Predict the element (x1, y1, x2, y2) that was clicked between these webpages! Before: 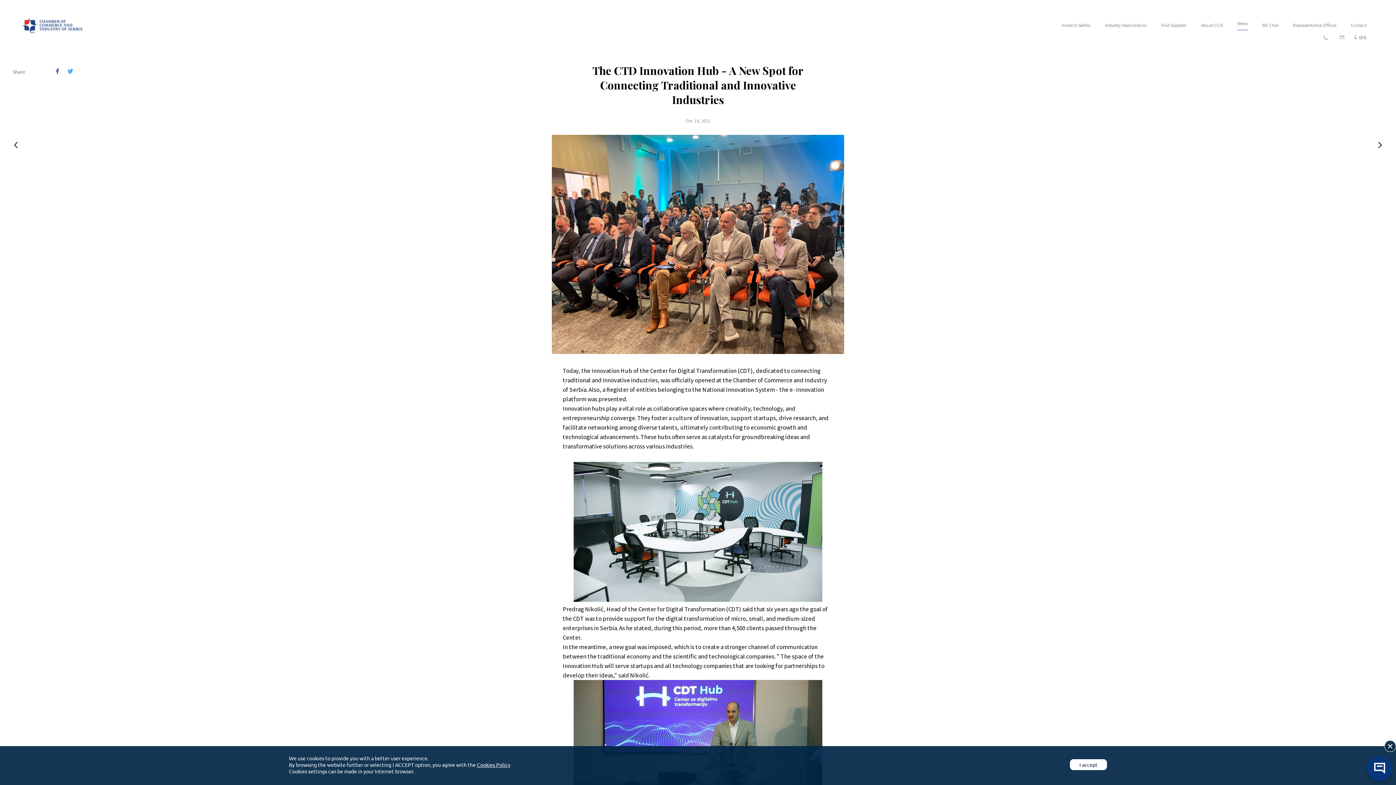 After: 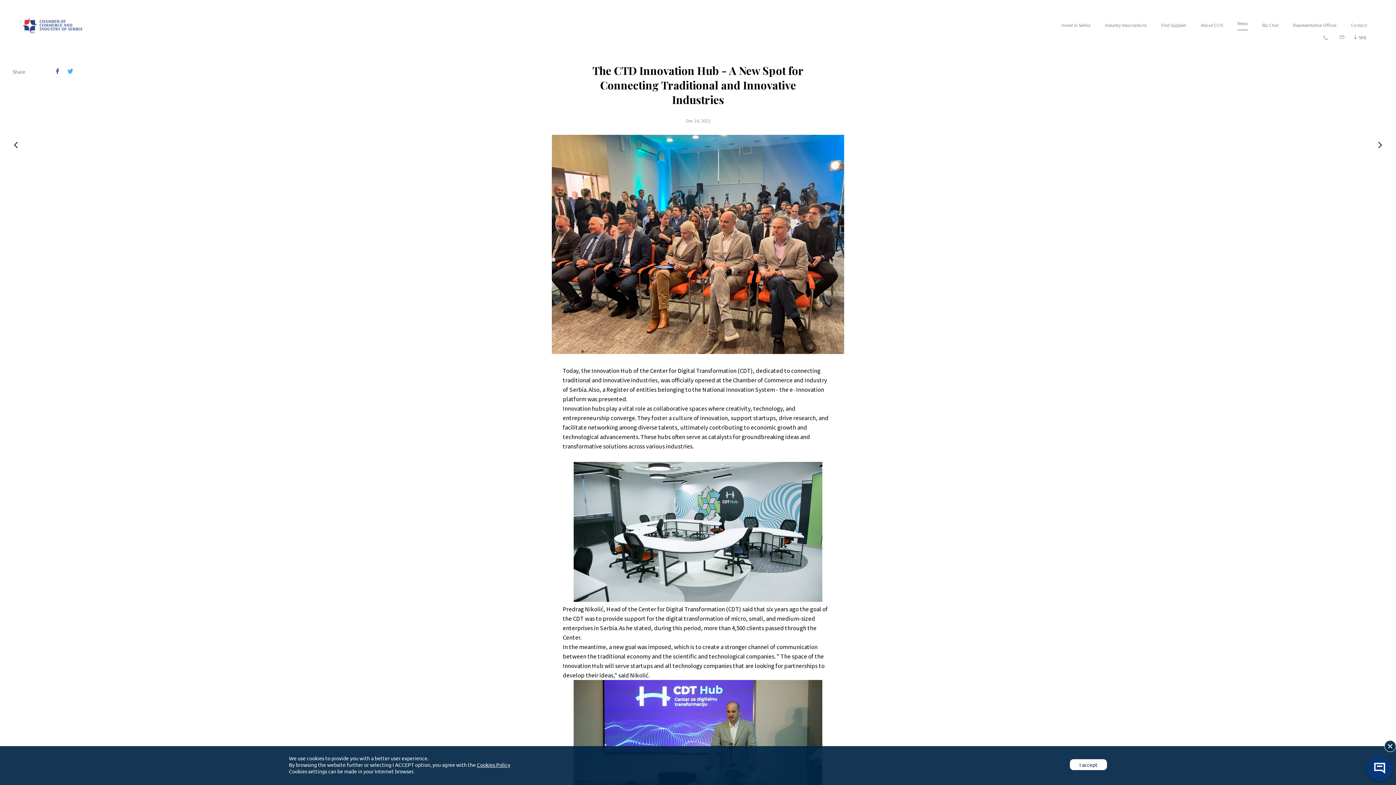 Action: bbox: (67, 69, 73, 74)